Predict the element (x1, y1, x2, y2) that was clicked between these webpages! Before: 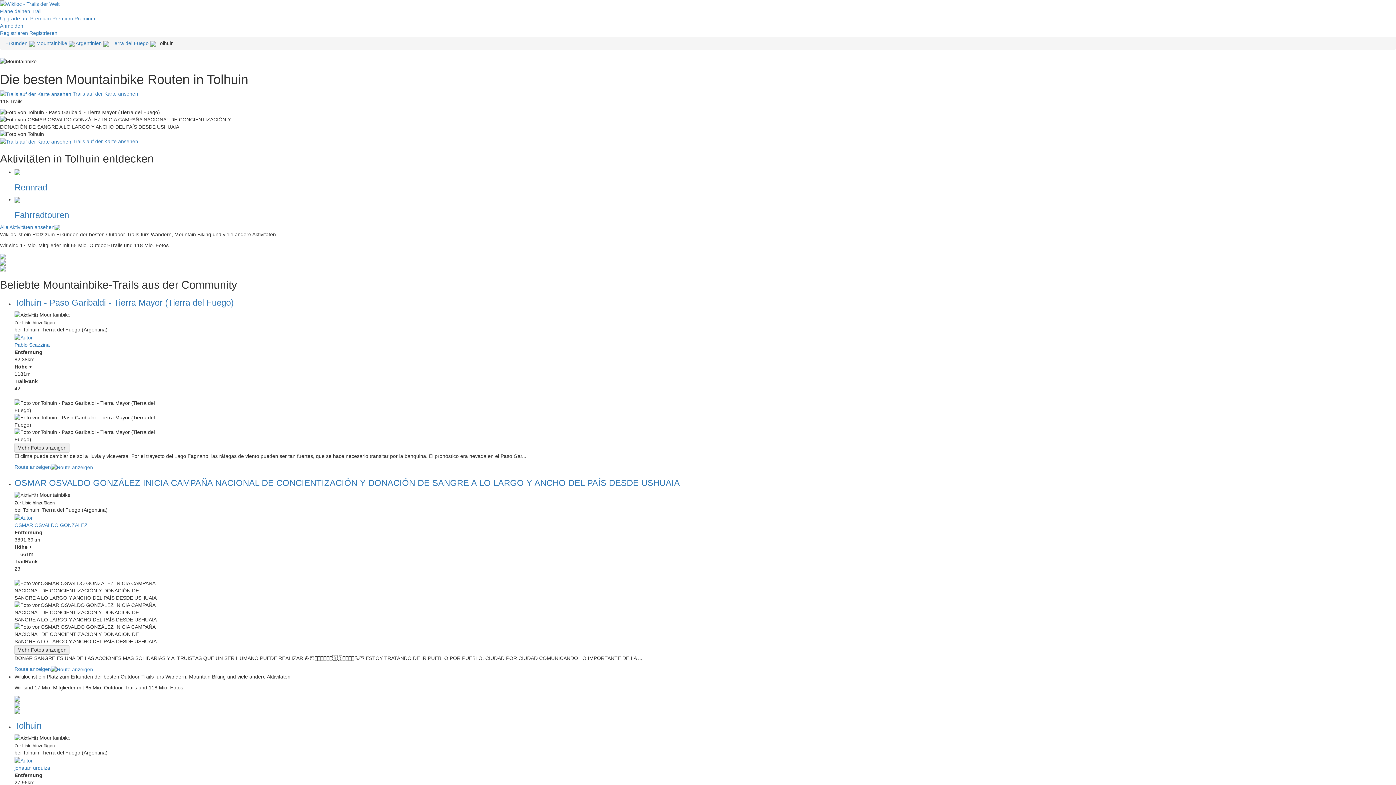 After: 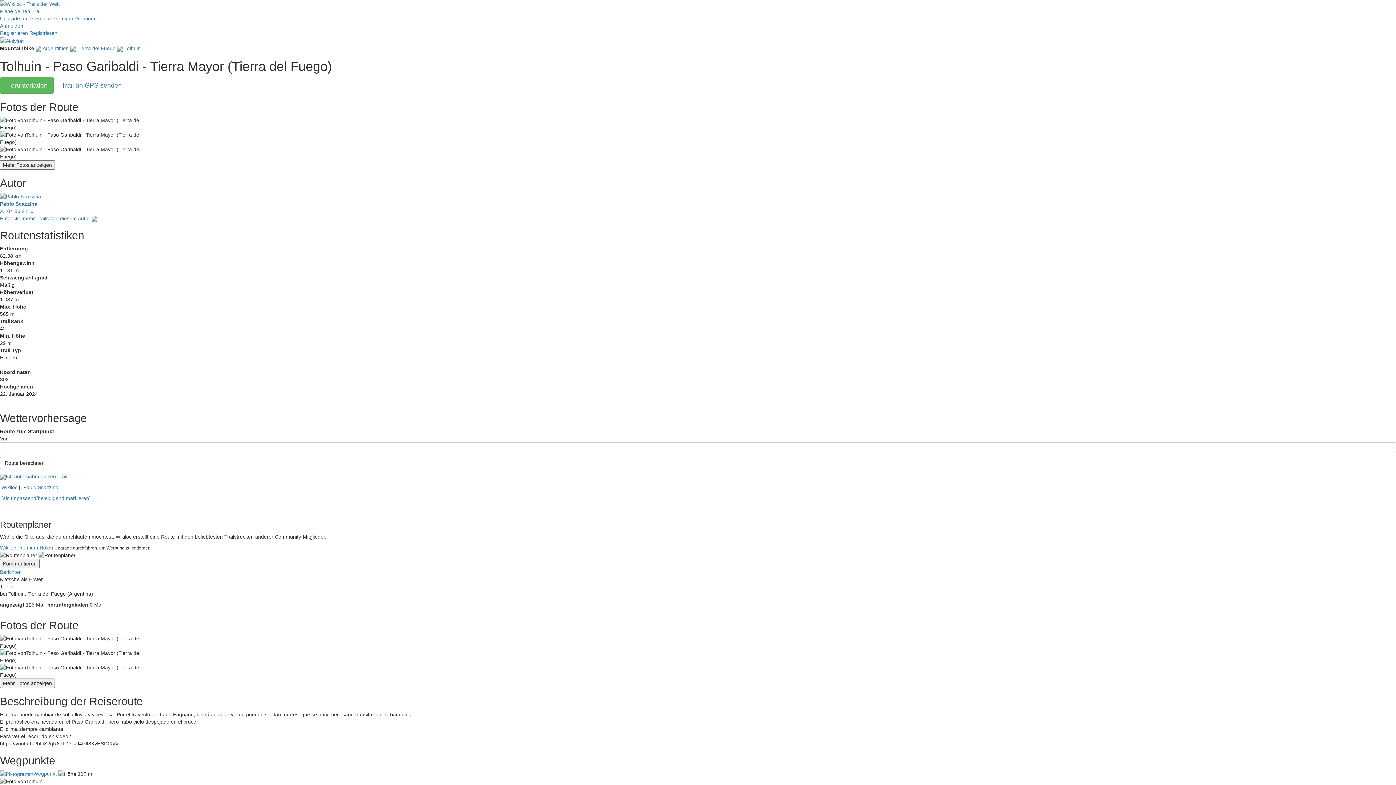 Action: label: Route anzeigen bbox: (14, 464, 93, 470)